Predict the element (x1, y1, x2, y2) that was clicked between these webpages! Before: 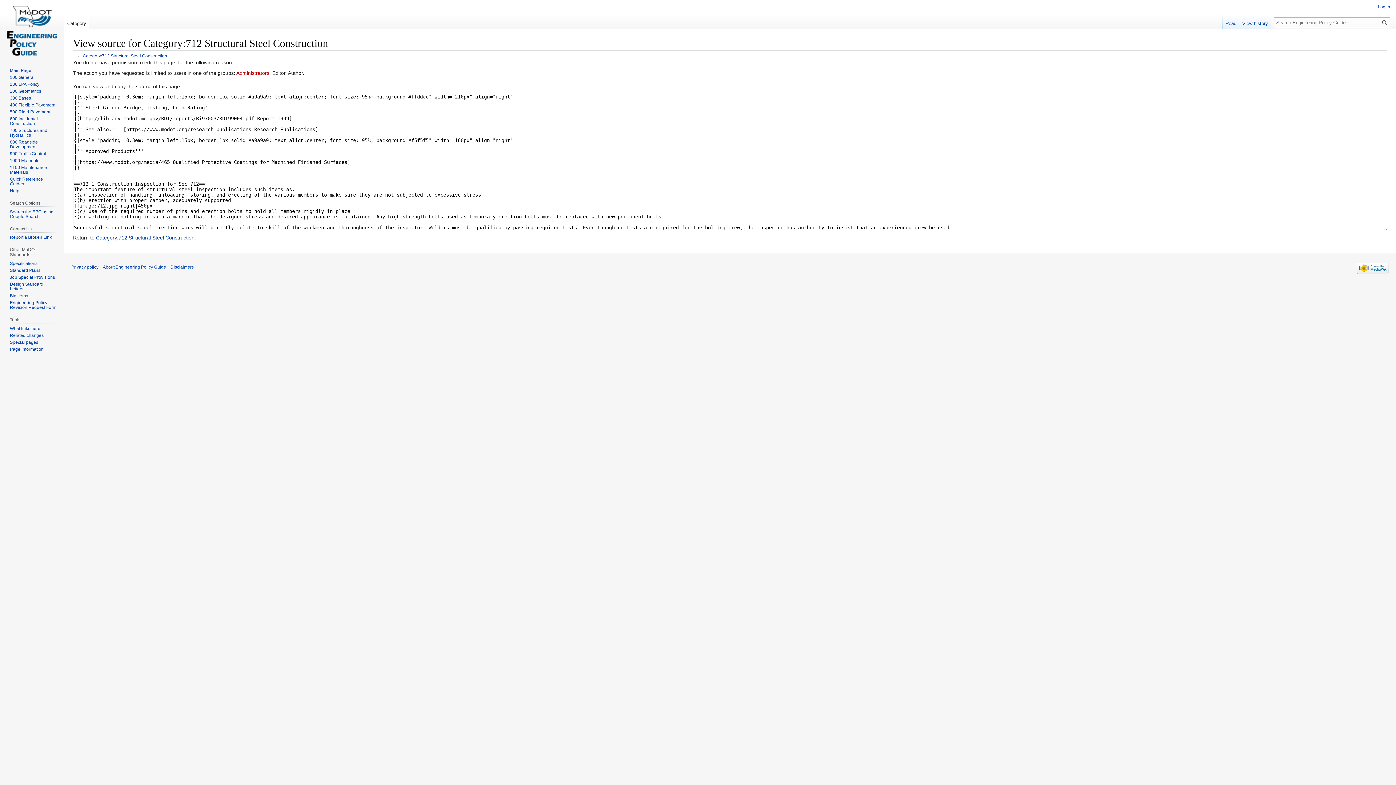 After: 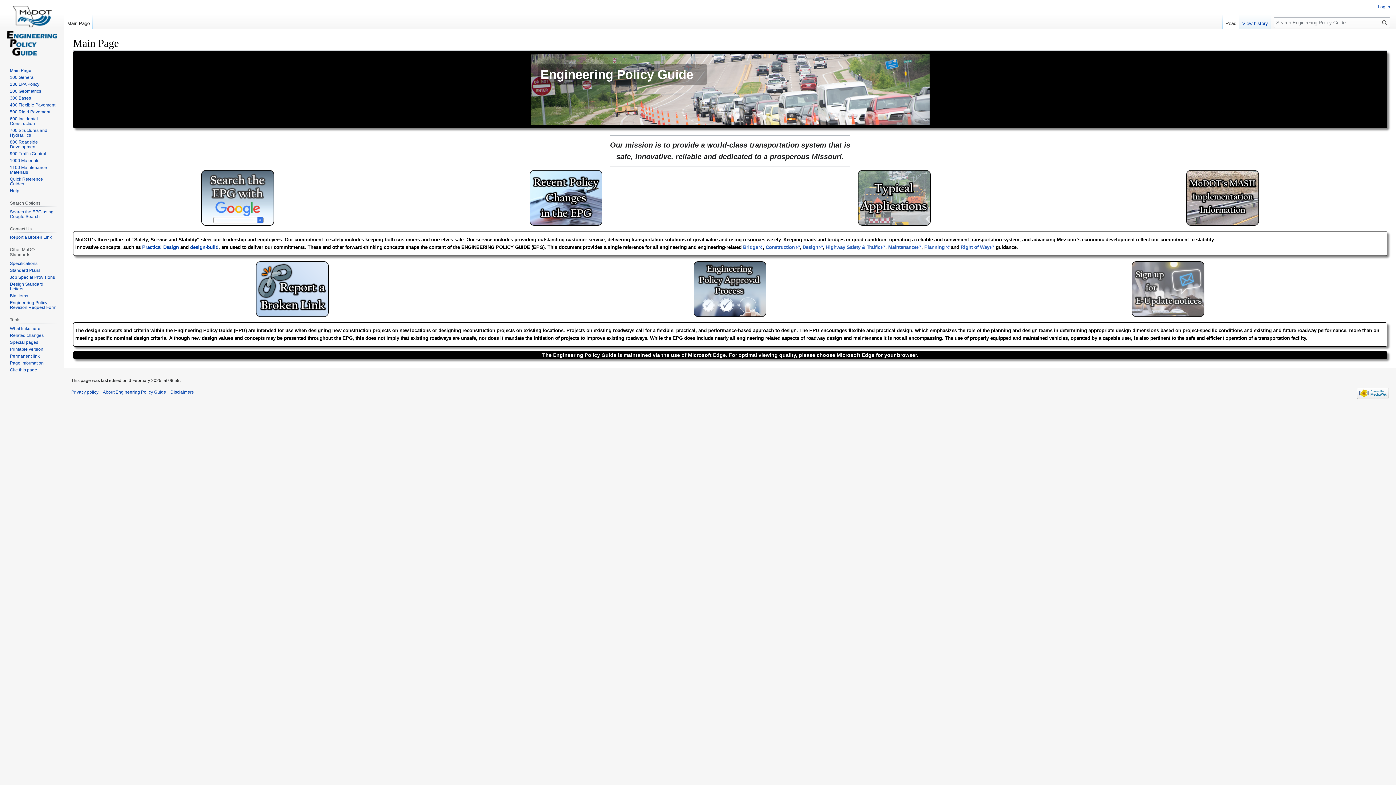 Action: bbox: (9, 67, 31, 73) label: Main Page